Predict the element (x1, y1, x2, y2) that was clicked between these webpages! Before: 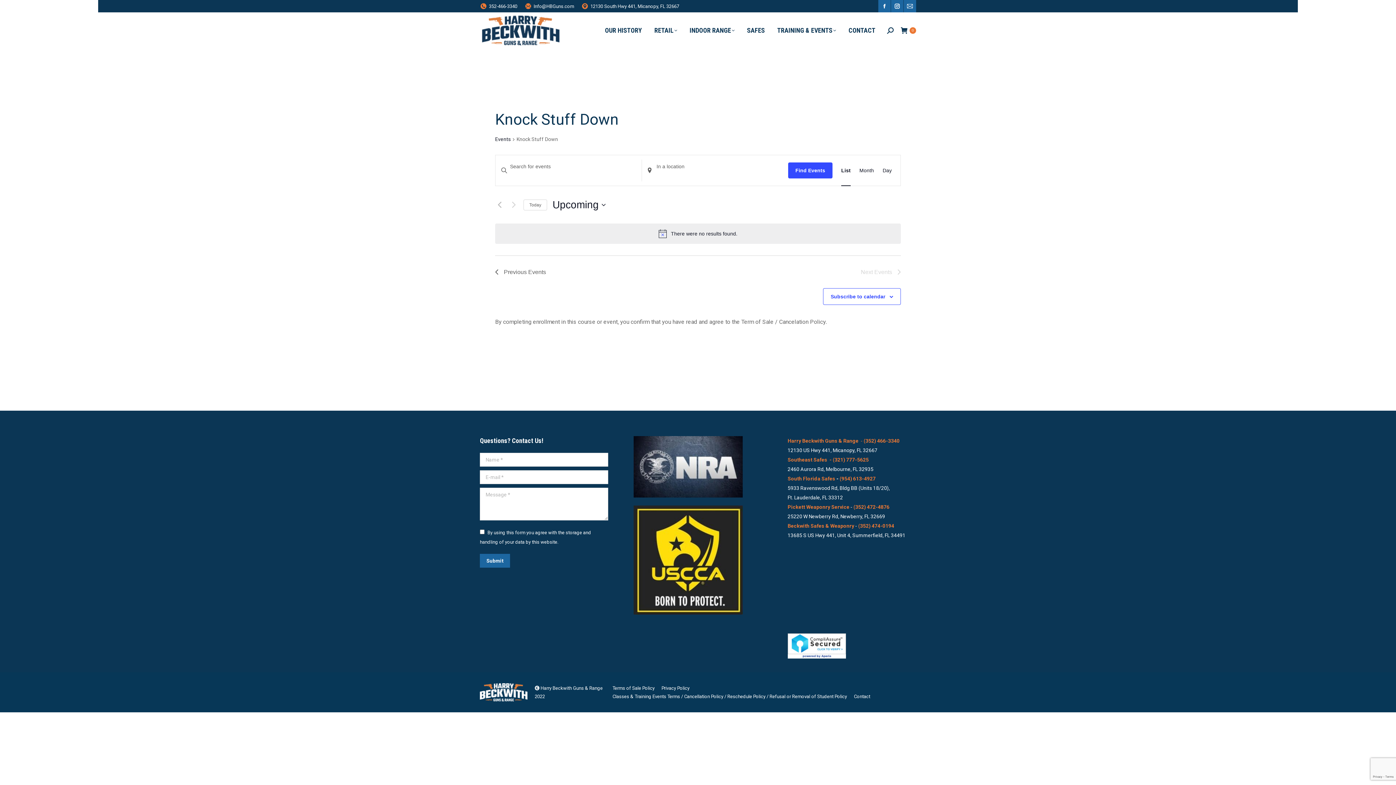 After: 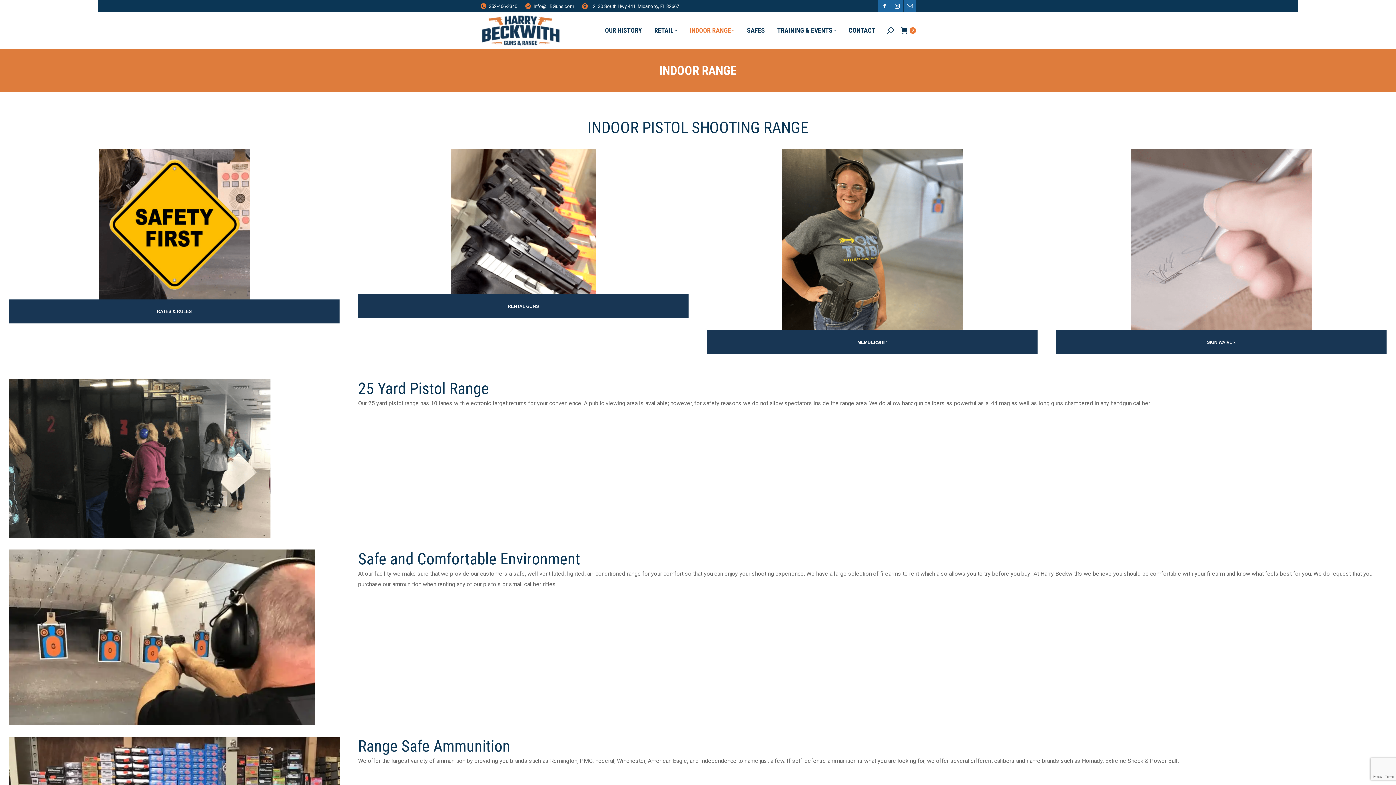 Action: label: INDOOR RANGE bbox: (684, 22, 740, 38)